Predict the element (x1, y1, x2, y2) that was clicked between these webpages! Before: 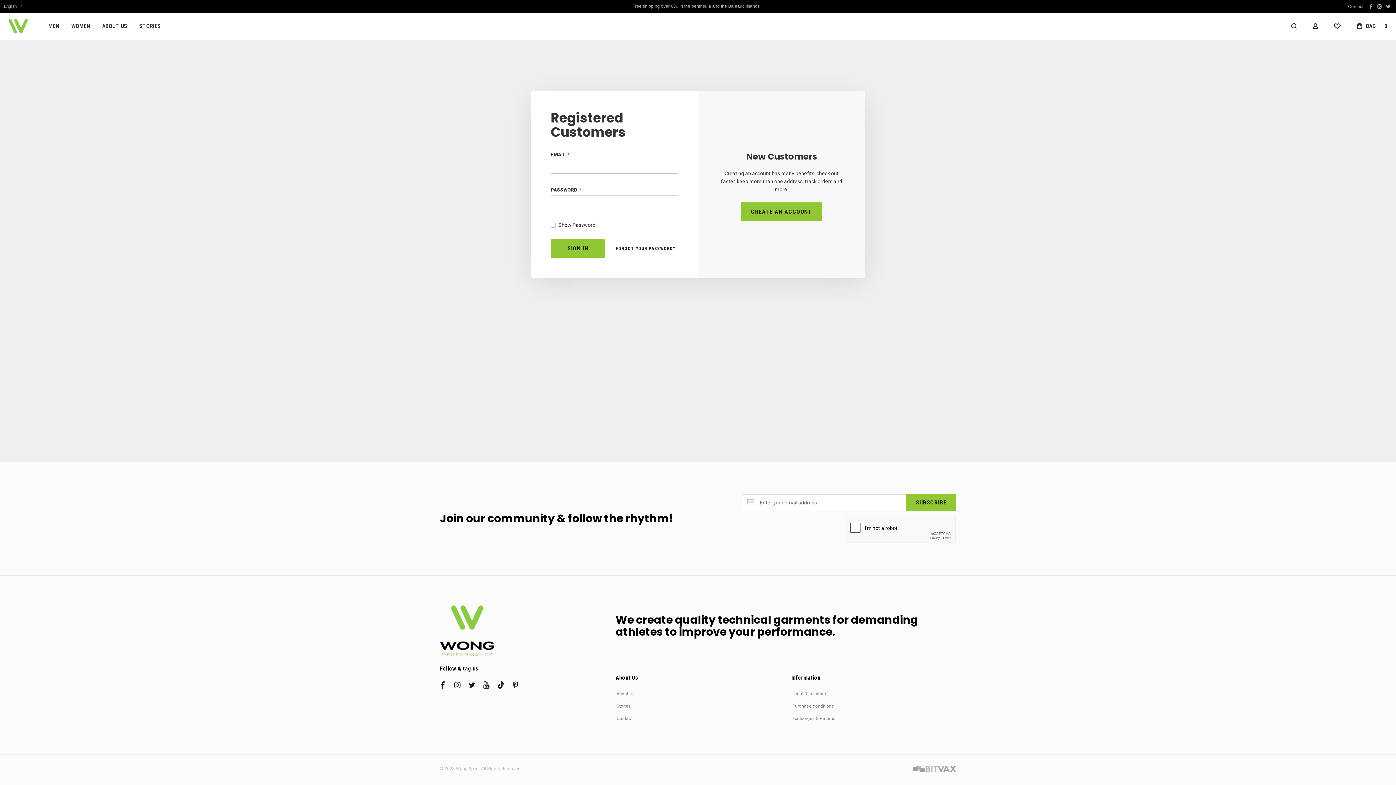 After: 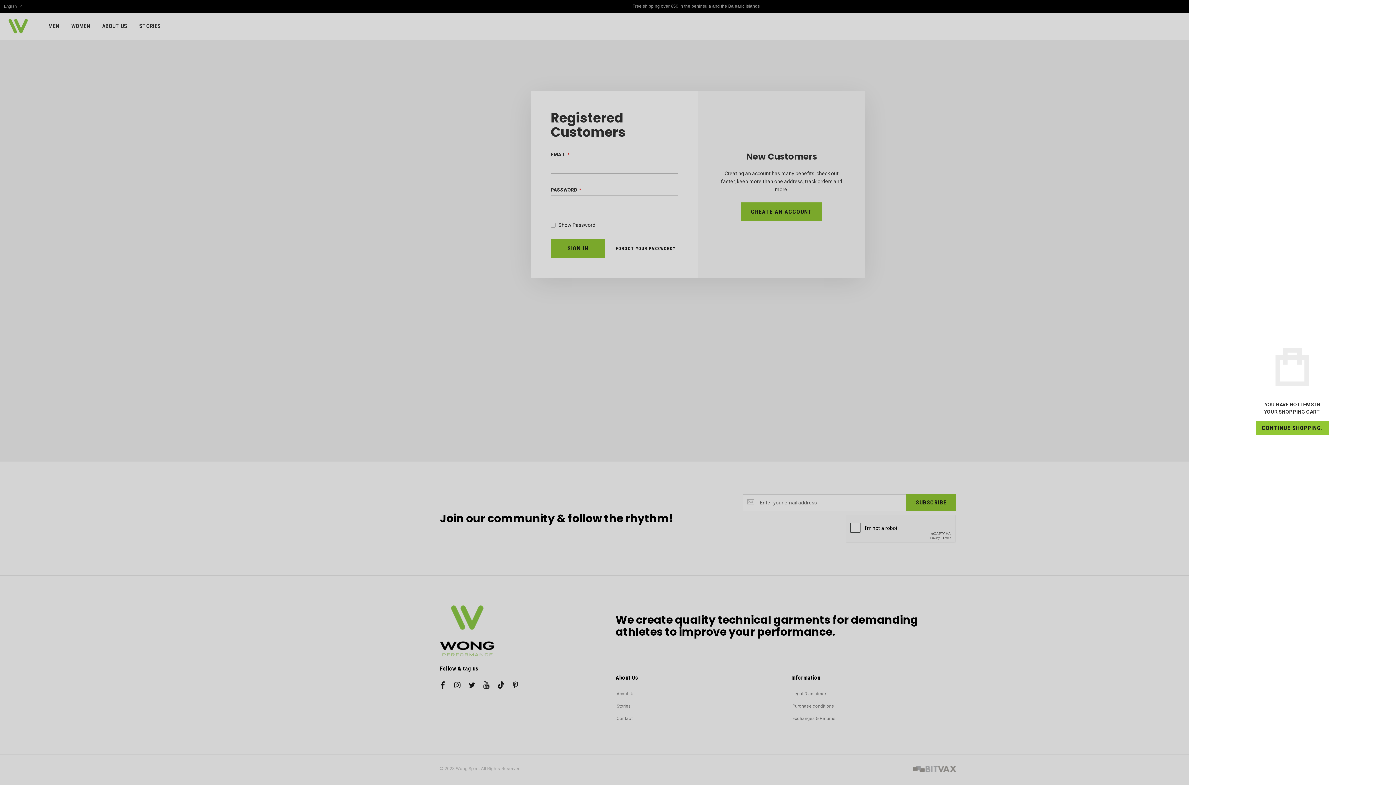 Action: bbox: (1348, 12, 1396, 39) label: BAG
0